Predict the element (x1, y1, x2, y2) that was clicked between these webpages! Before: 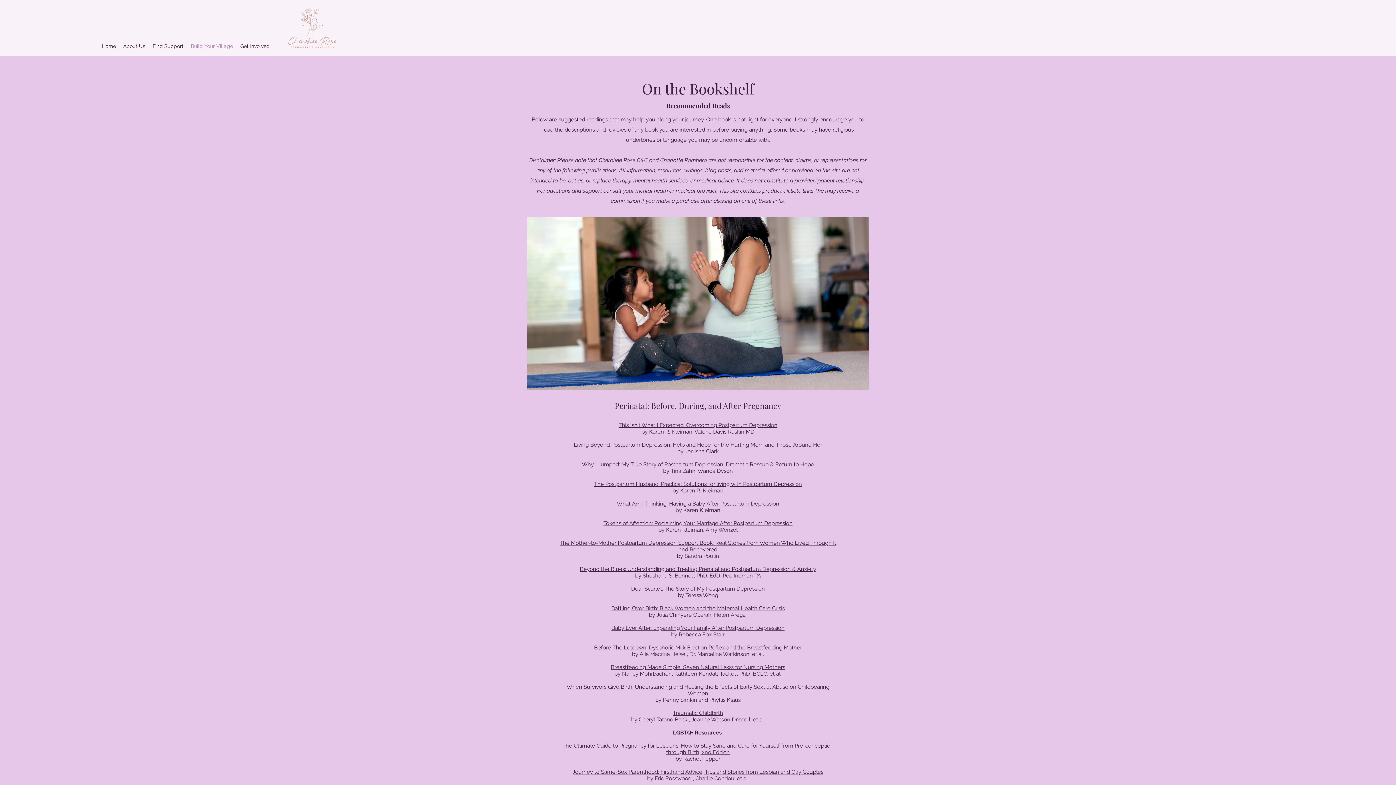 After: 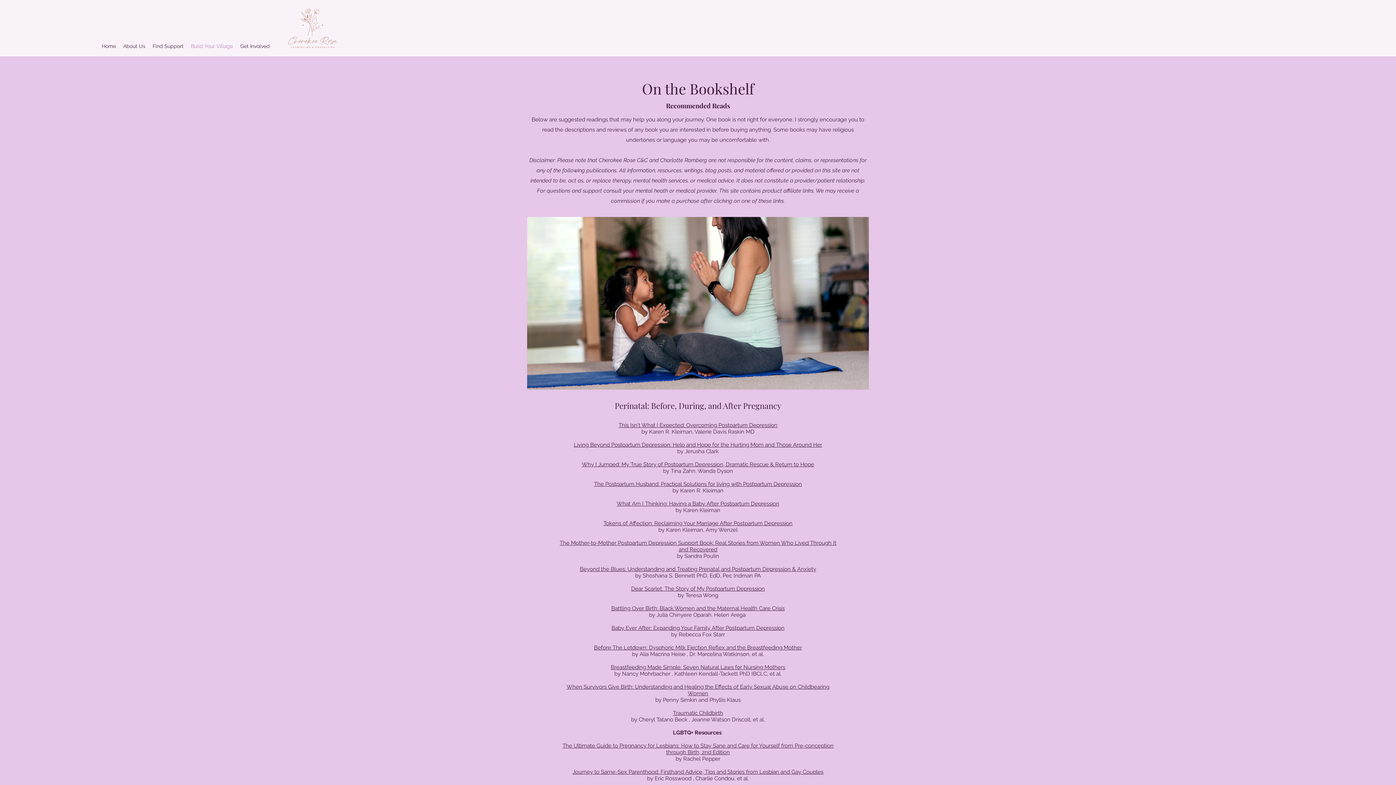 Action: bbox: (572, 769, 823, 775) label: Journey to Same-Sex Parenthood: Firsthand Advice, Tips and Stories from Lesbian and Gay Couples